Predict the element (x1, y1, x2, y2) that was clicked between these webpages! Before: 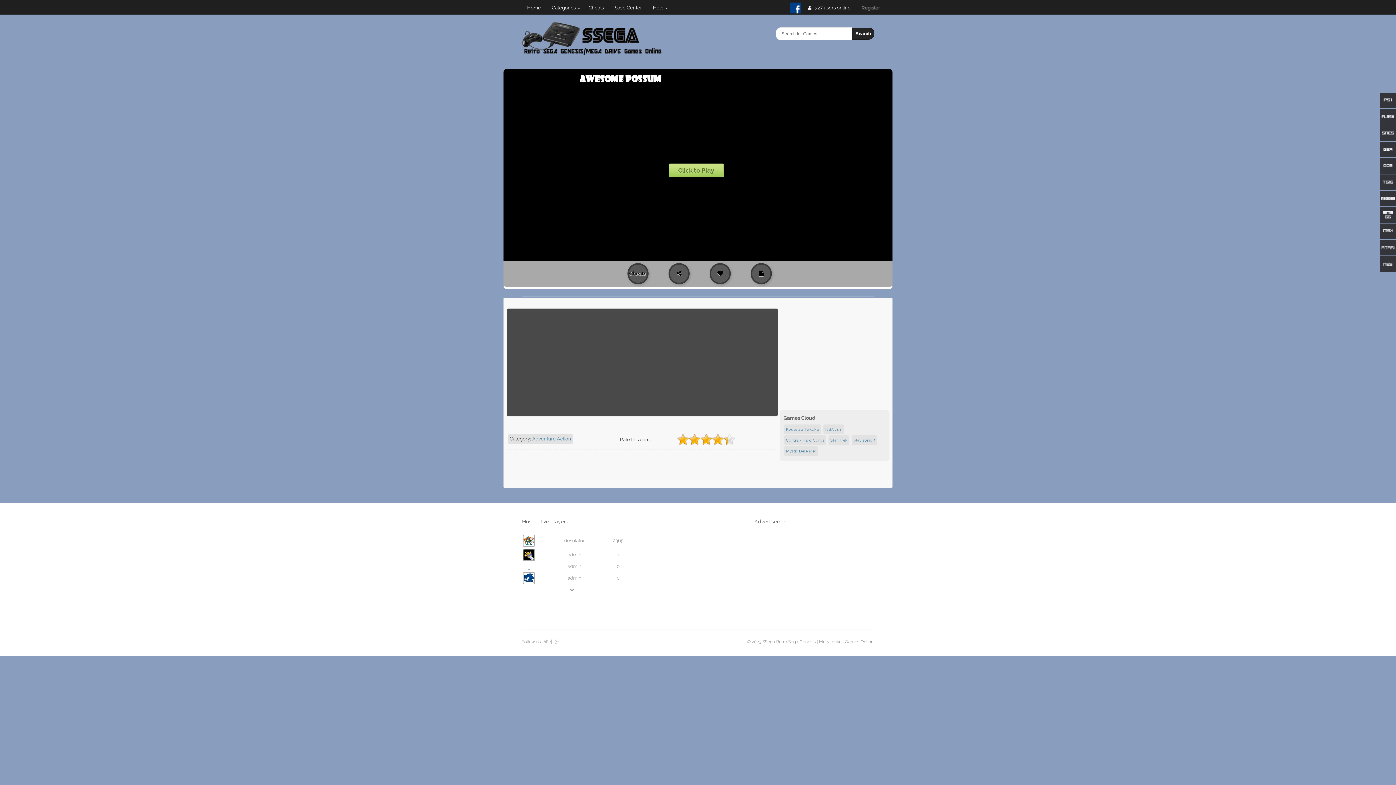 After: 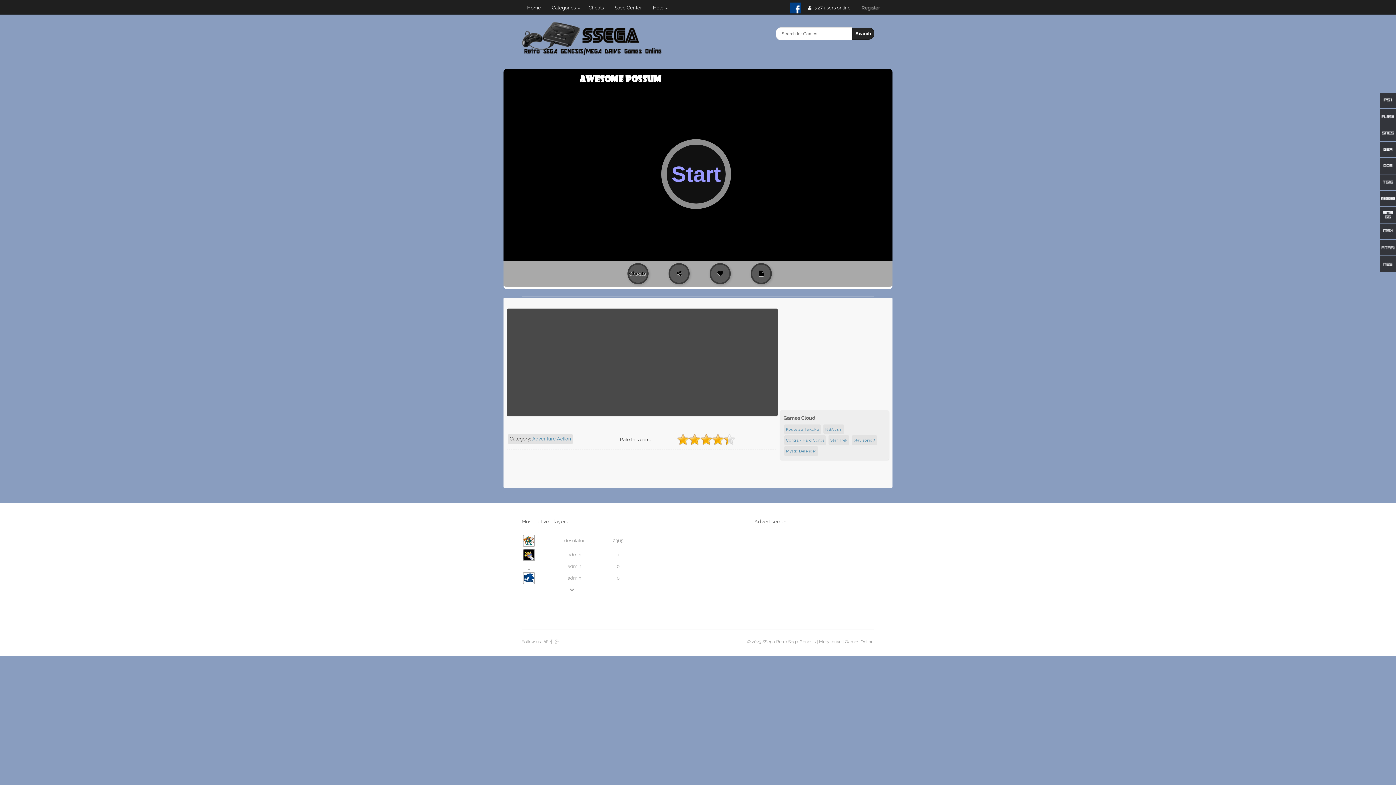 Action: label: Click to Play bbox: (668, 163, 723, 177)